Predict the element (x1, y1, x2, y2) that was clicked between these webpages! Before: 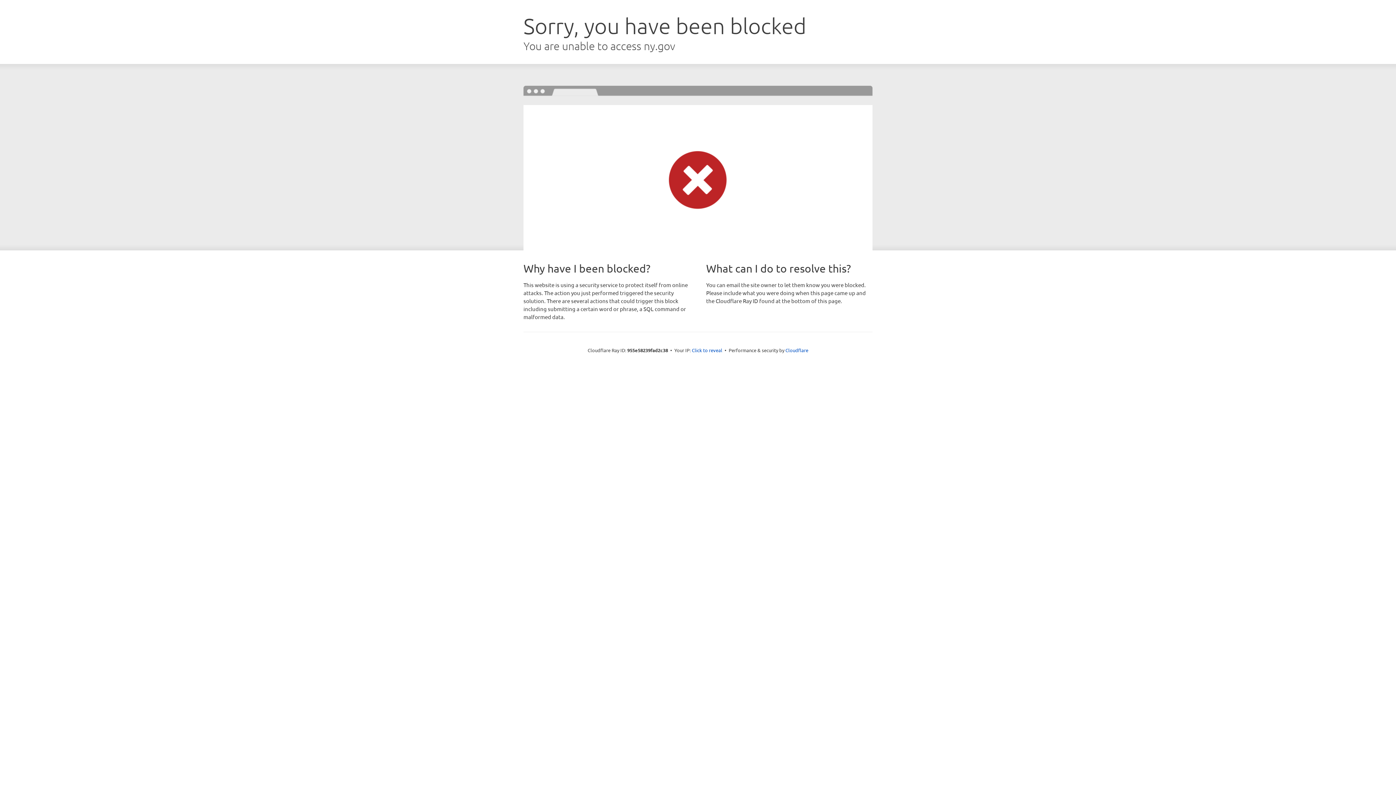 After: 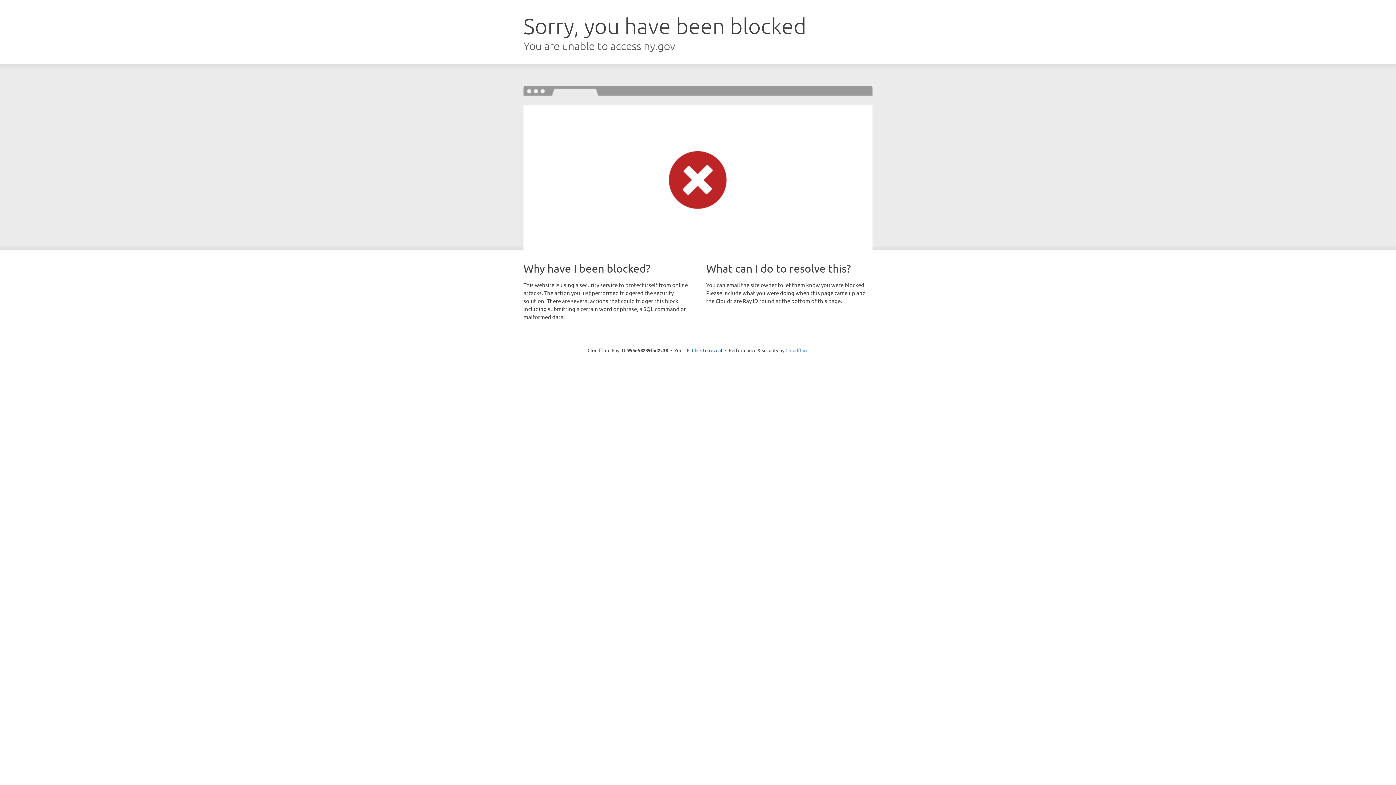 Action: bbox: (785, 347, 808, 353) label: Cloudflare